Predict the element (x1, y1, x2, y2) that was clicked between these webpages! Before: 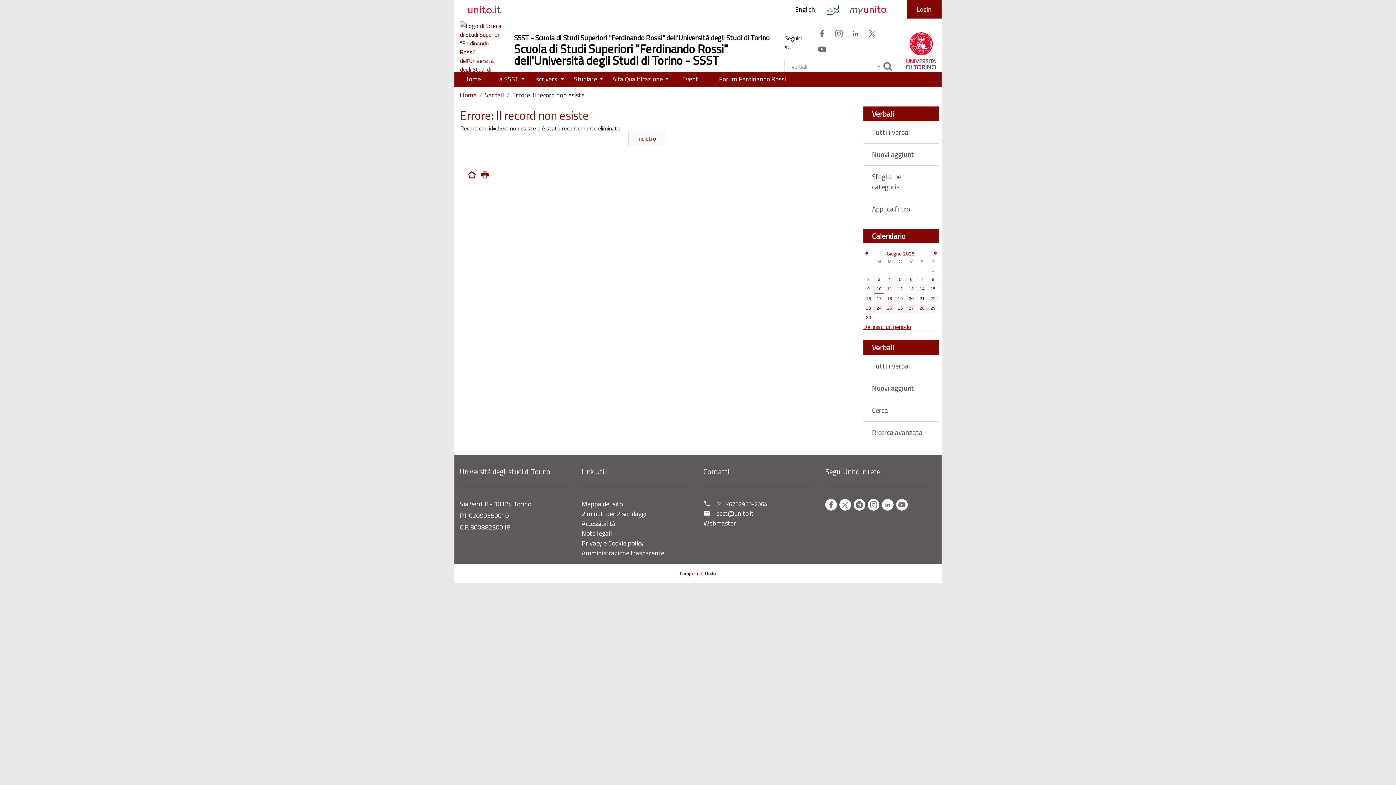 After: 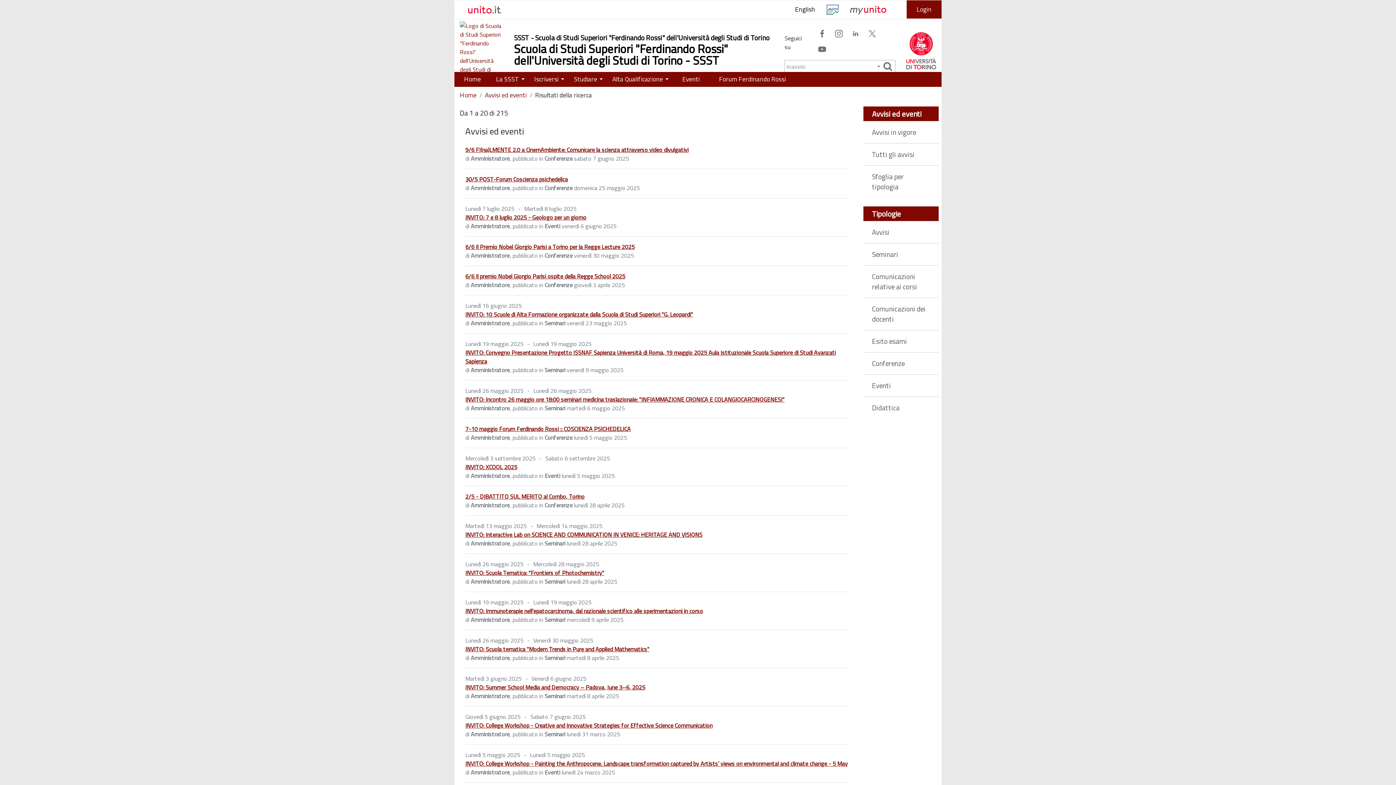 Action: label: Eventi bbox: (672, 72, 709, 86)